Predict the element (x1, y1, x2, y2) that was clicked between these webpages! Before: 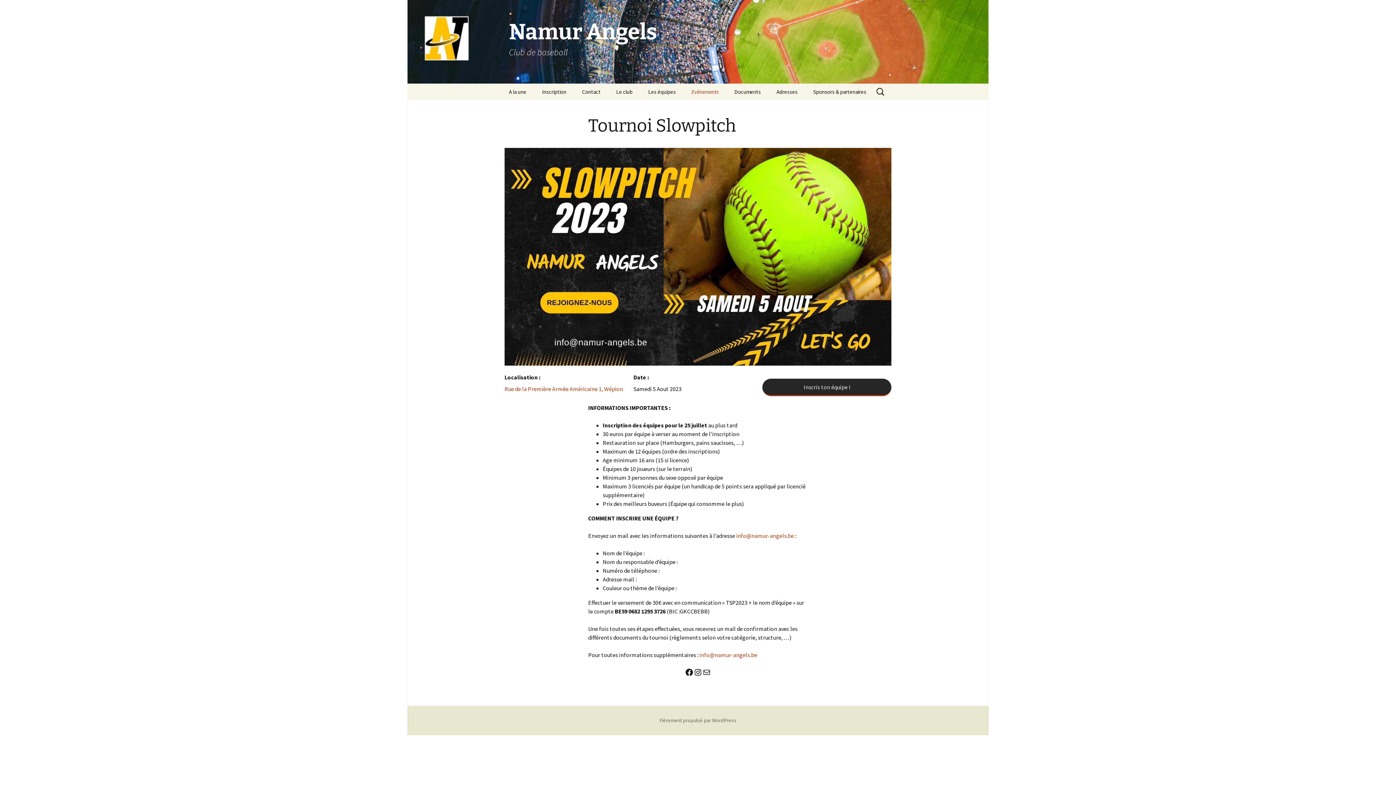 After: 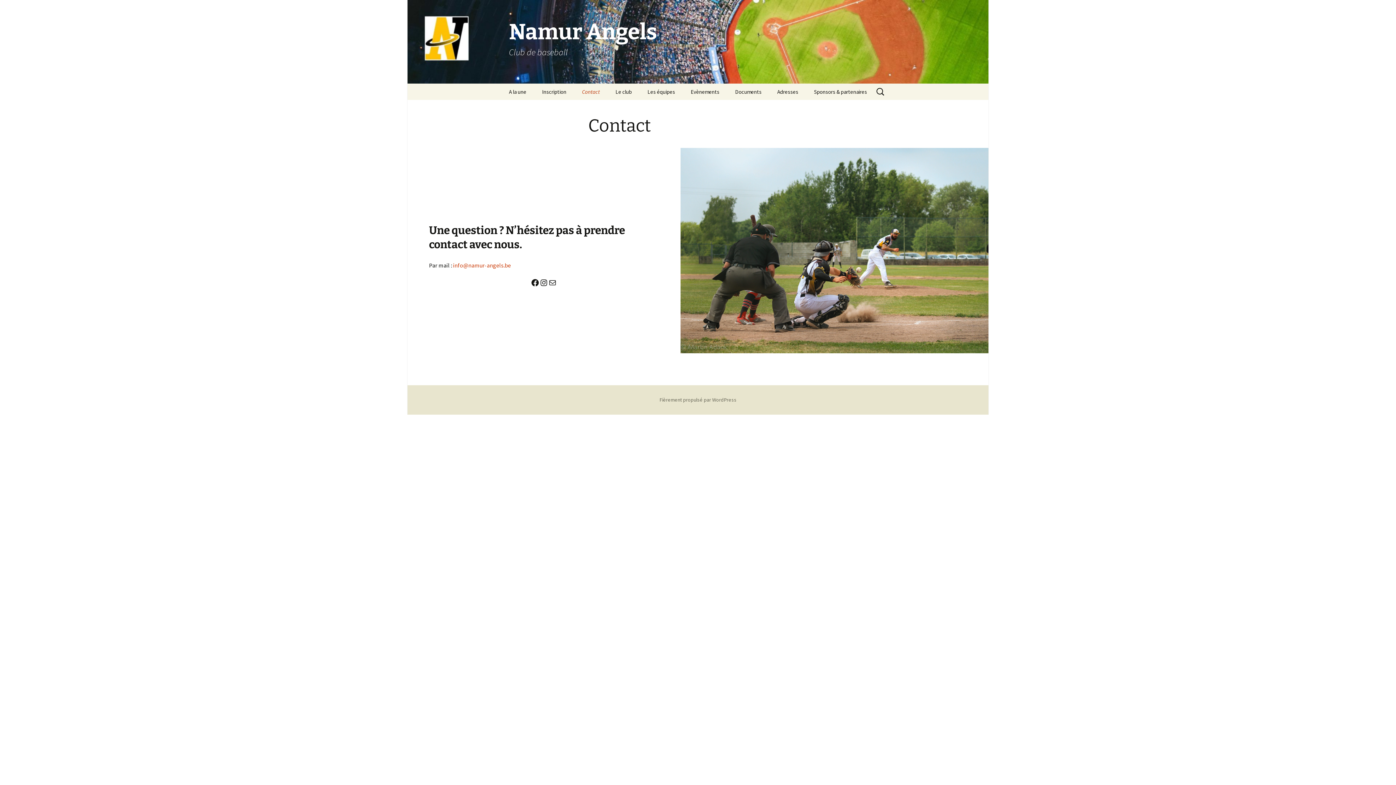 Action: label: Contact bbox: (574, 83, 608, 100)